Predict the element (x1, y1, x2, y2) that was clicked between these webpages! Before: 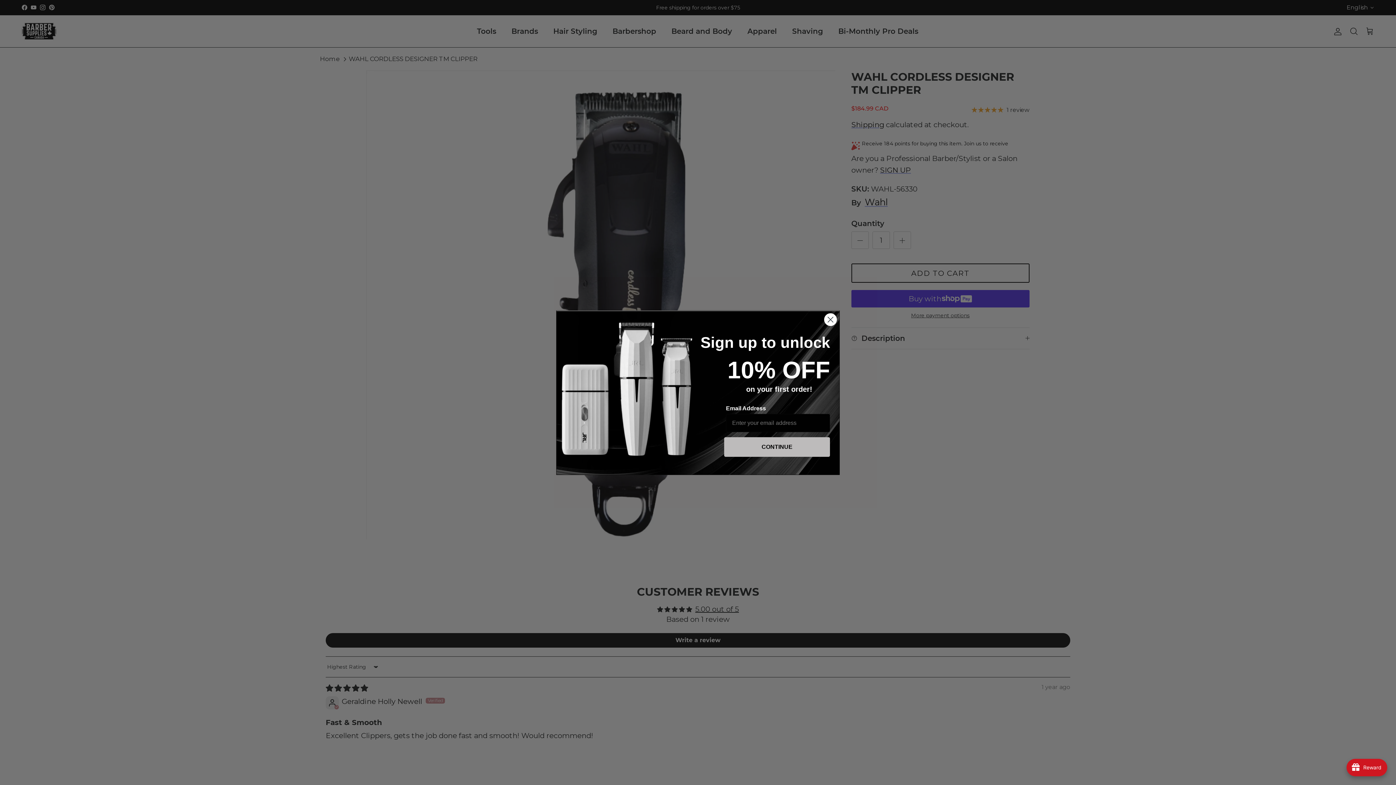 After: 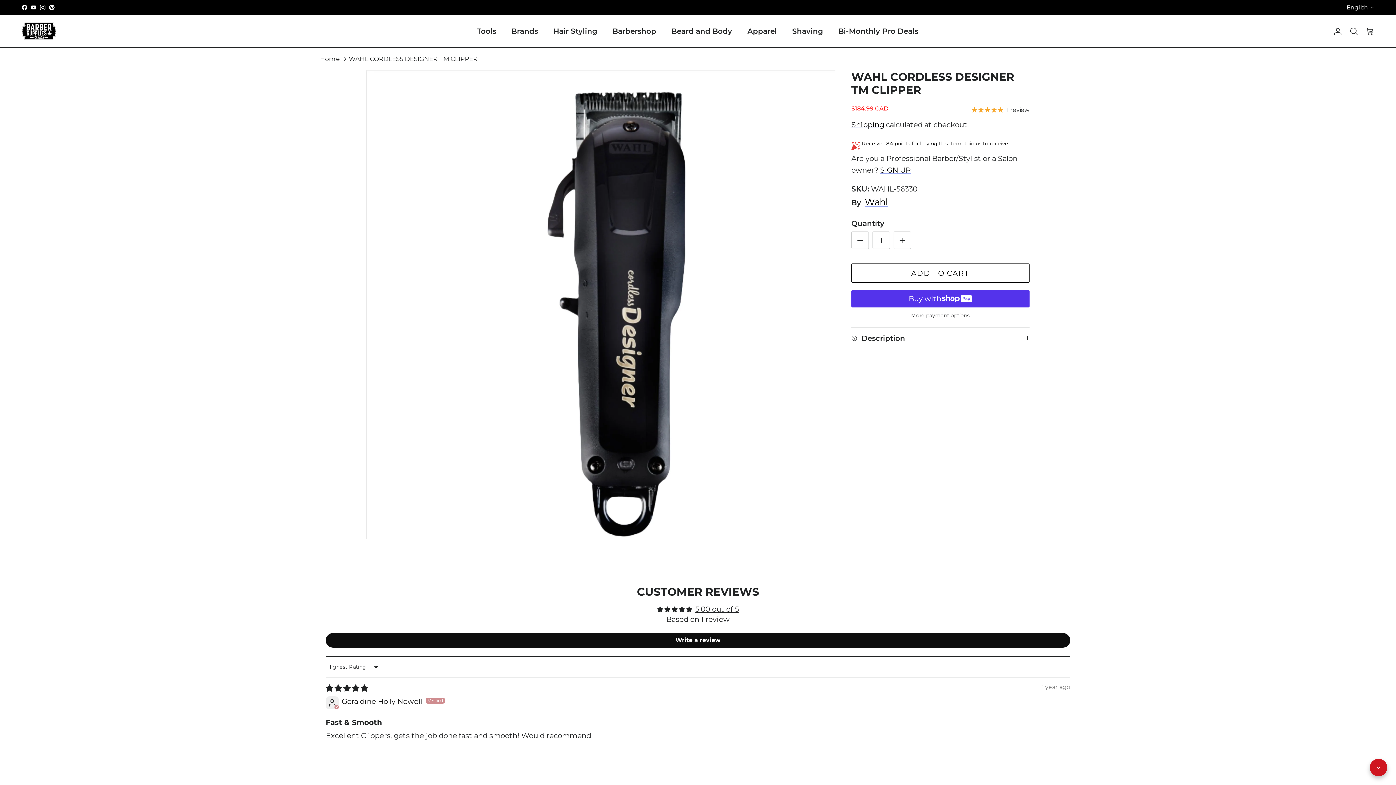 Action: bbox: (1349, 759, 1387, 776) label: avada-joy-button-widget